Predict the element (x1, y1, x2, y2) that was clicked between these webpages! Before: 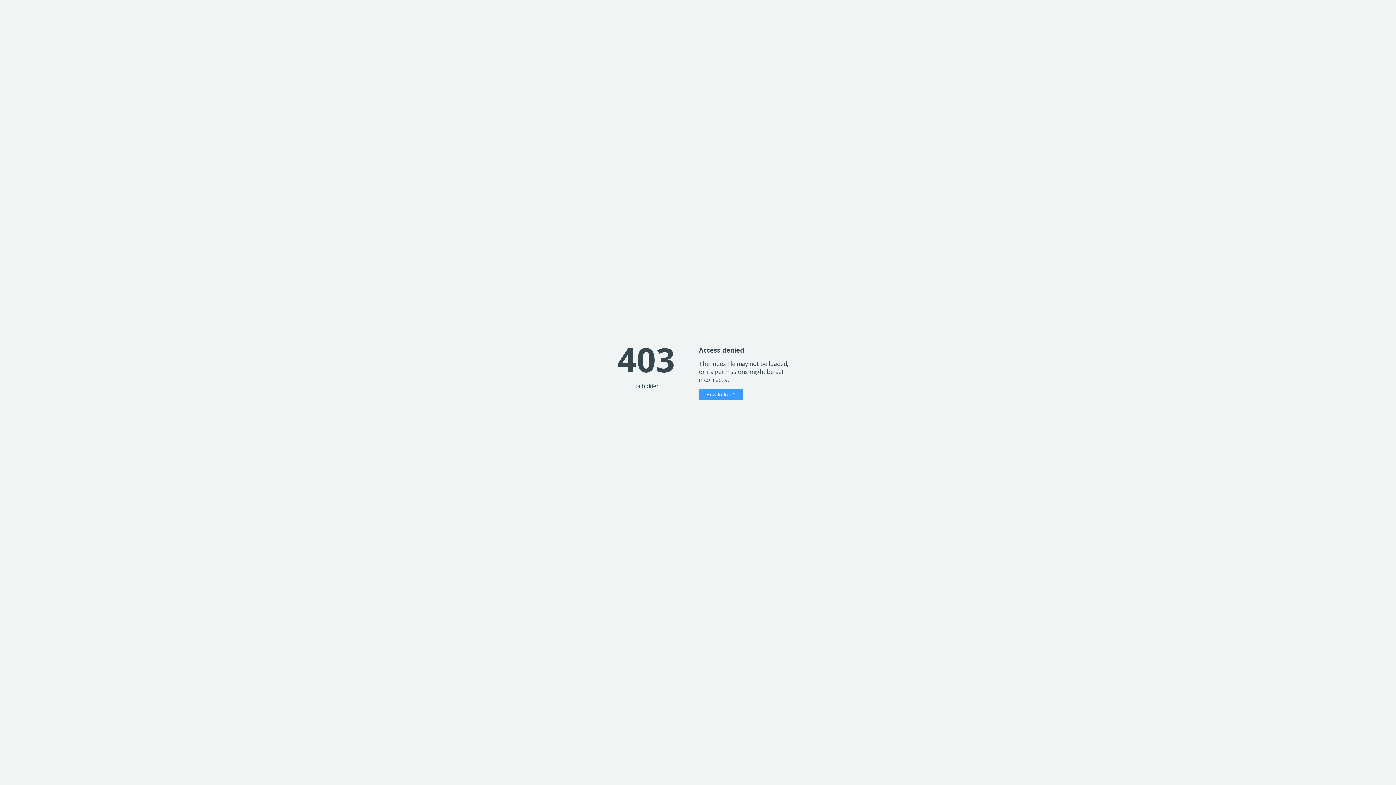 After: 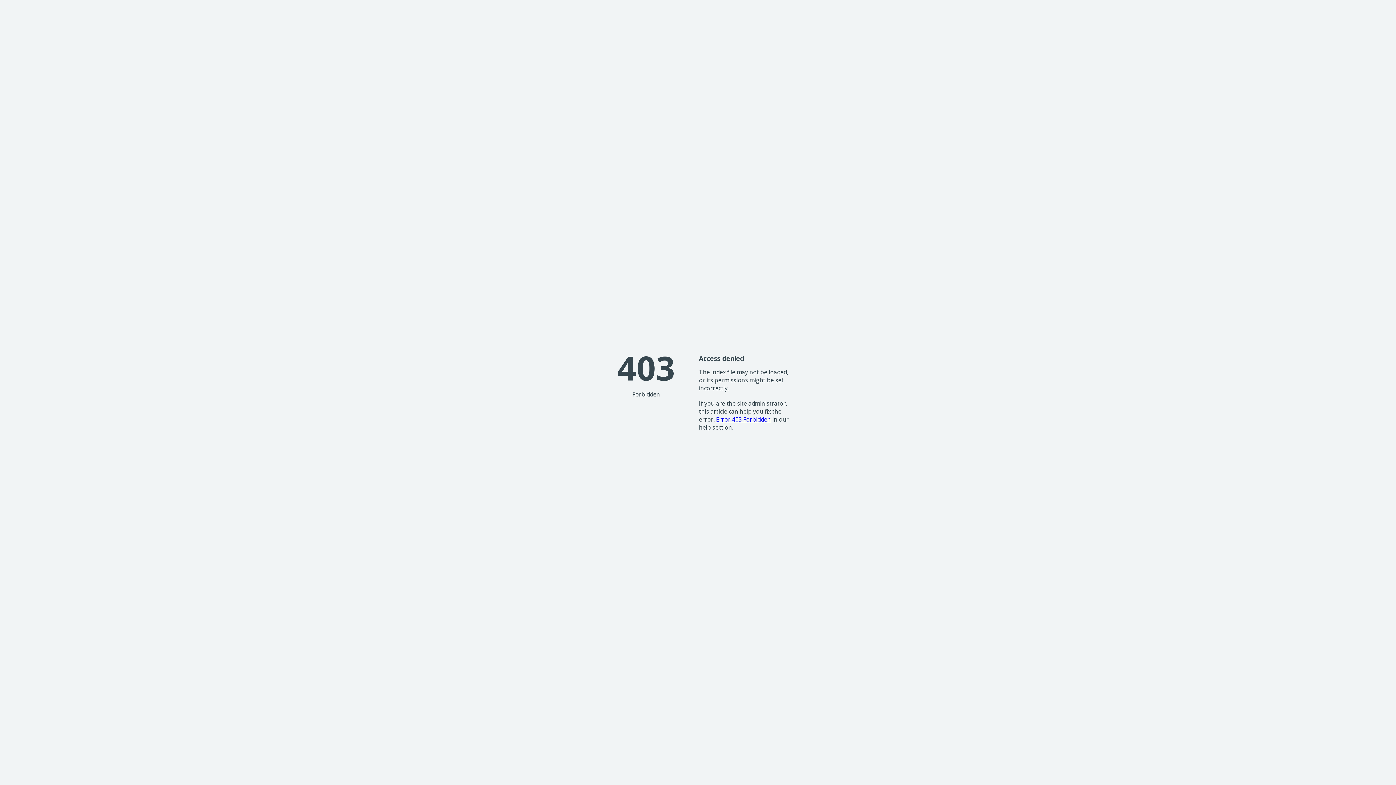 Action: label: How to fix it? bbox: (699, 389, 743, 400)